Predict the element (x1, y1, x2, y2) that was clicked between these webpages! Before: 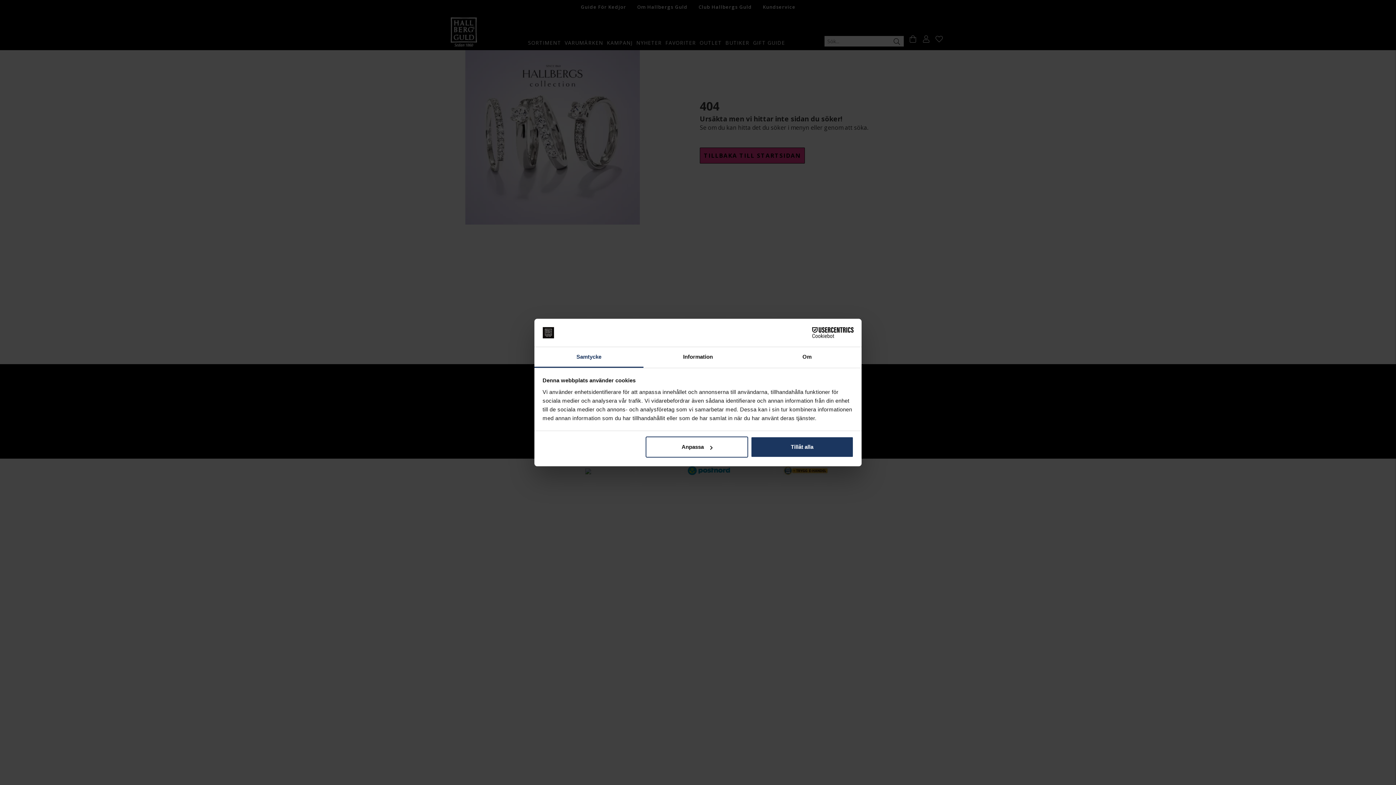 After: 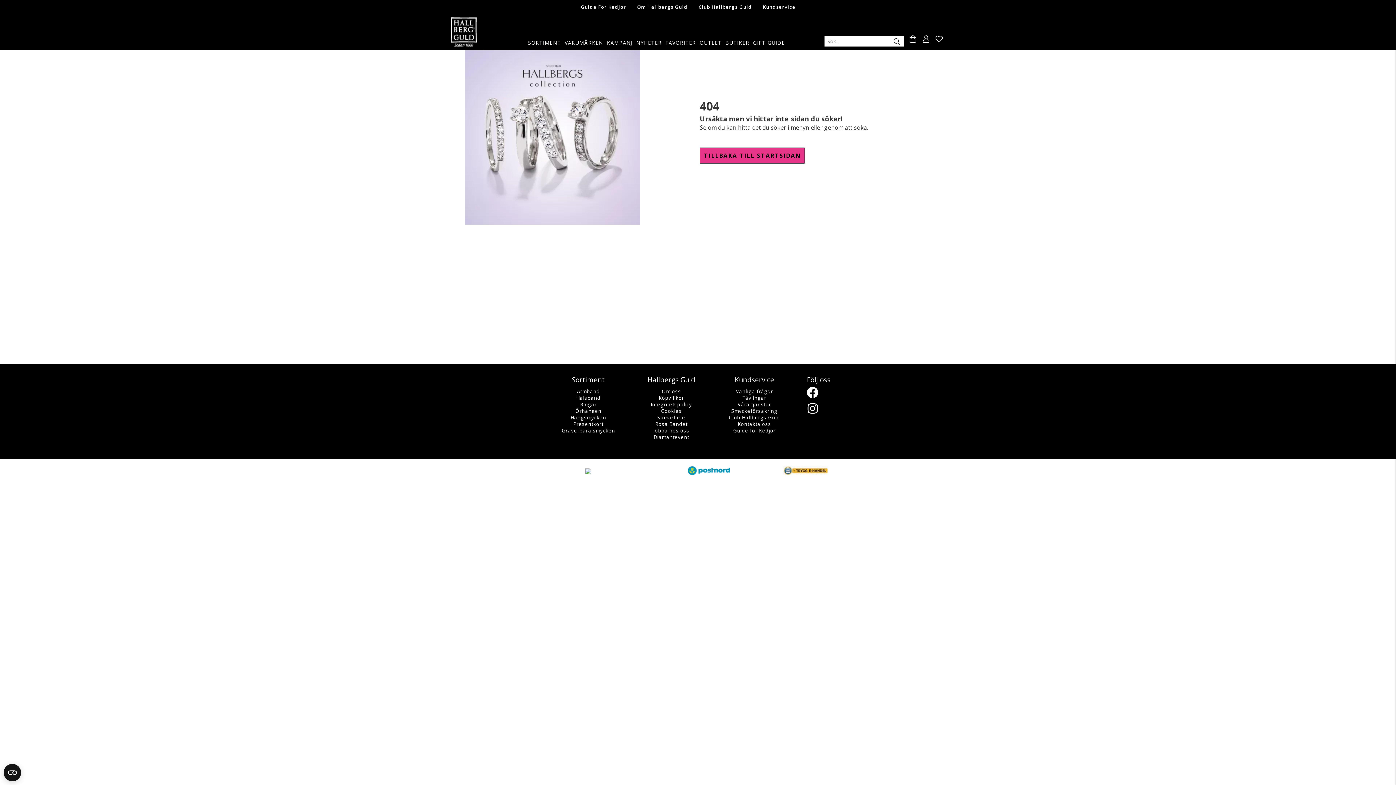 Action: label: Tillåt alla bbox: (751, 436, 853, 457)